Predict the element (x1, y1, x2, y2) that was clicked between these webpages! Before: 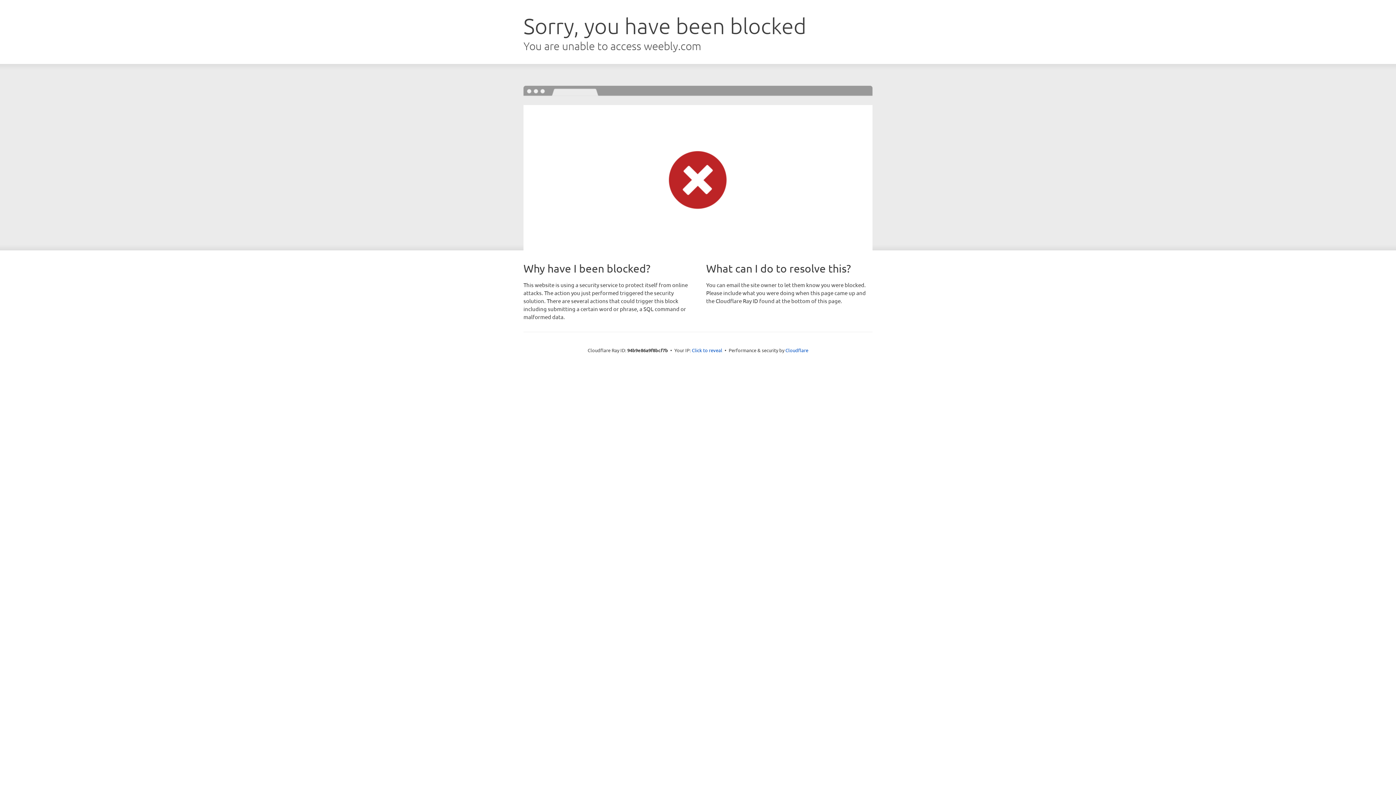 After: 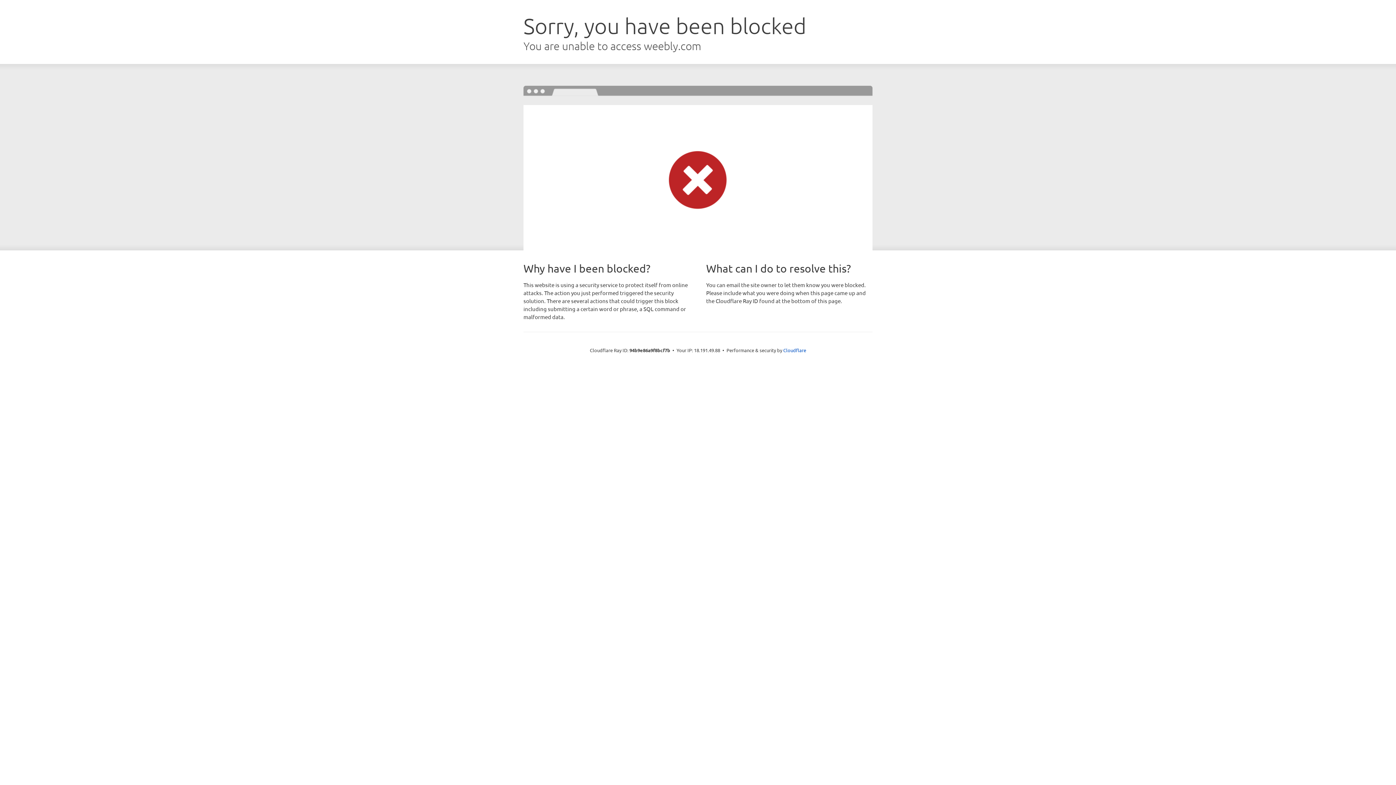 Action: bbox: (692, 346, 722, 353) label: Click to reveal